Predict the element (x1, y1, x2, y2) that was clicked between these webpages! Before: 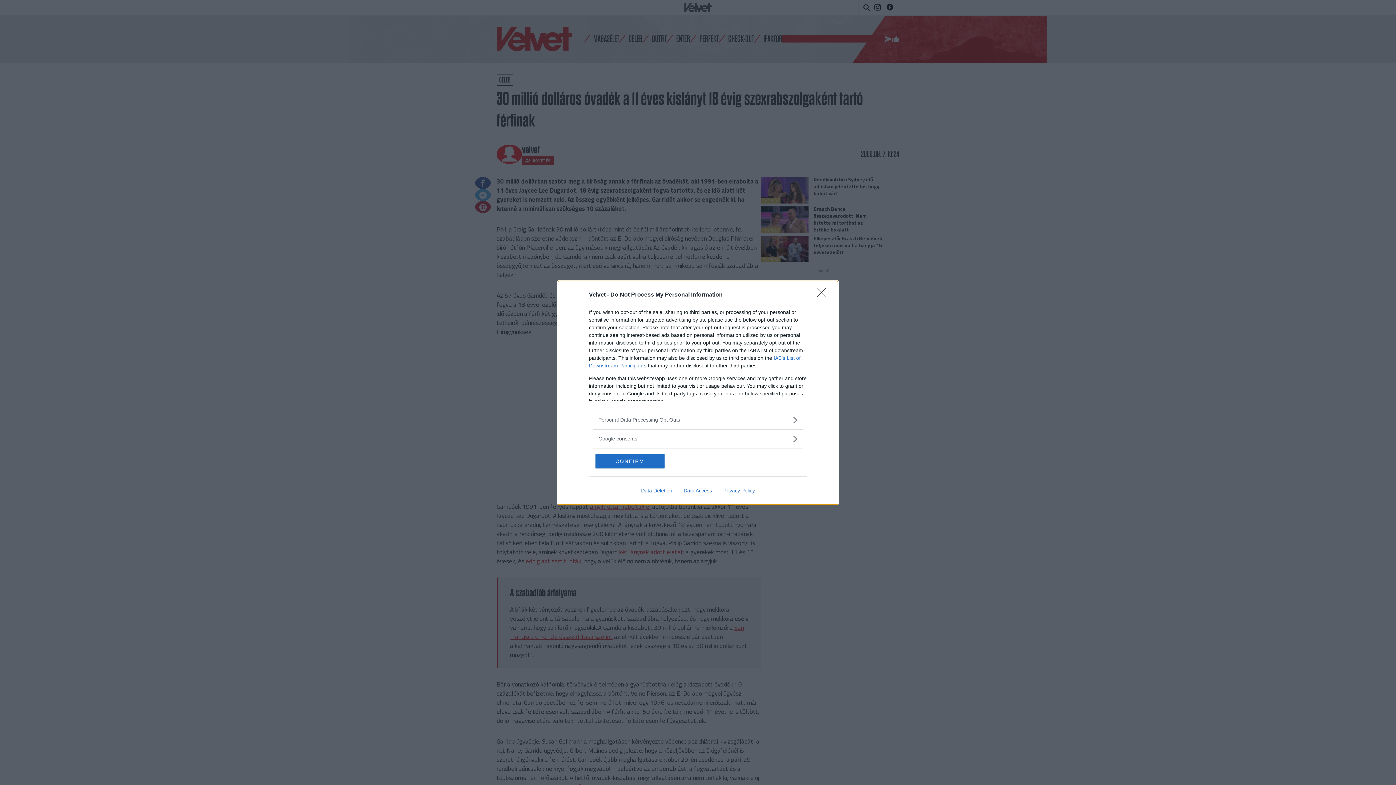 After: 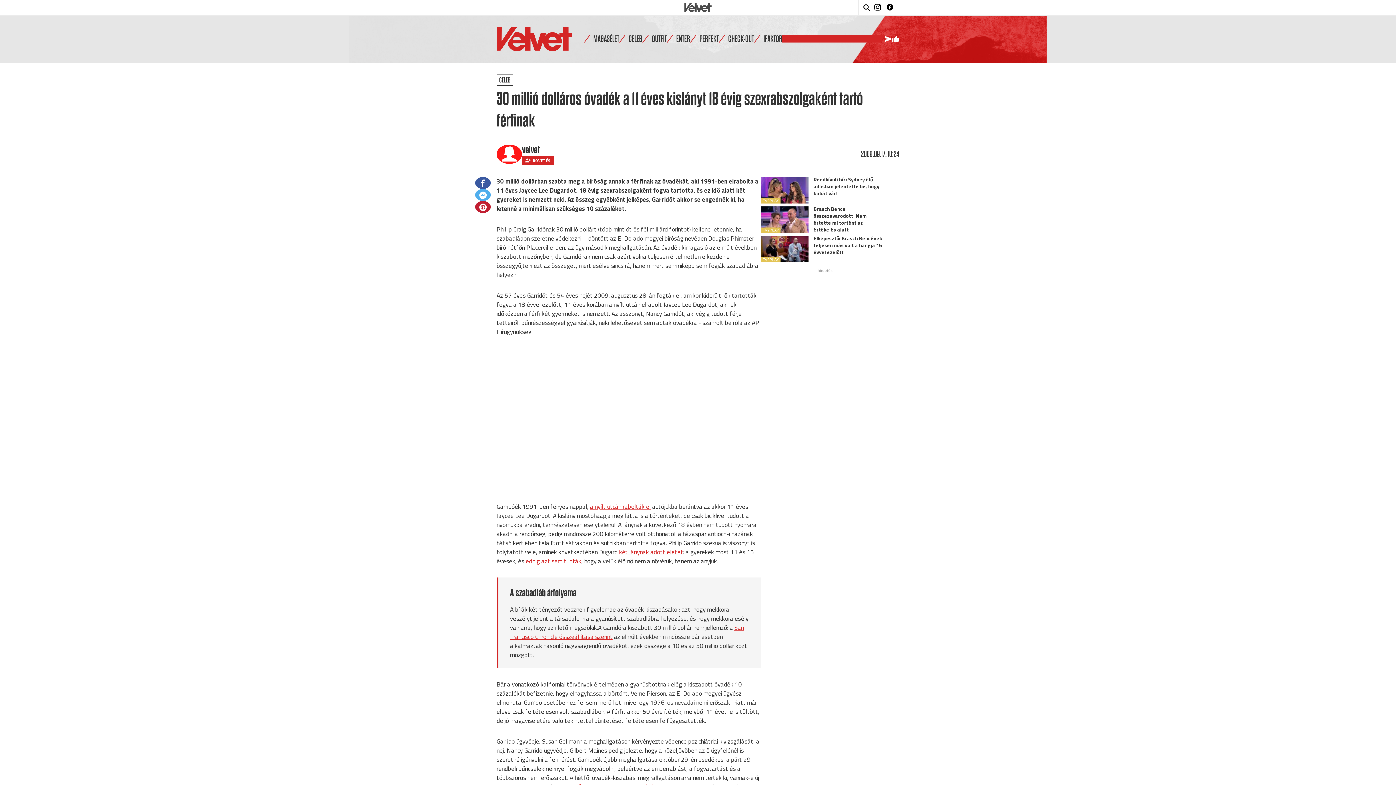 Action: label: CONFIRM bbox: (595, 454, 664, 468)